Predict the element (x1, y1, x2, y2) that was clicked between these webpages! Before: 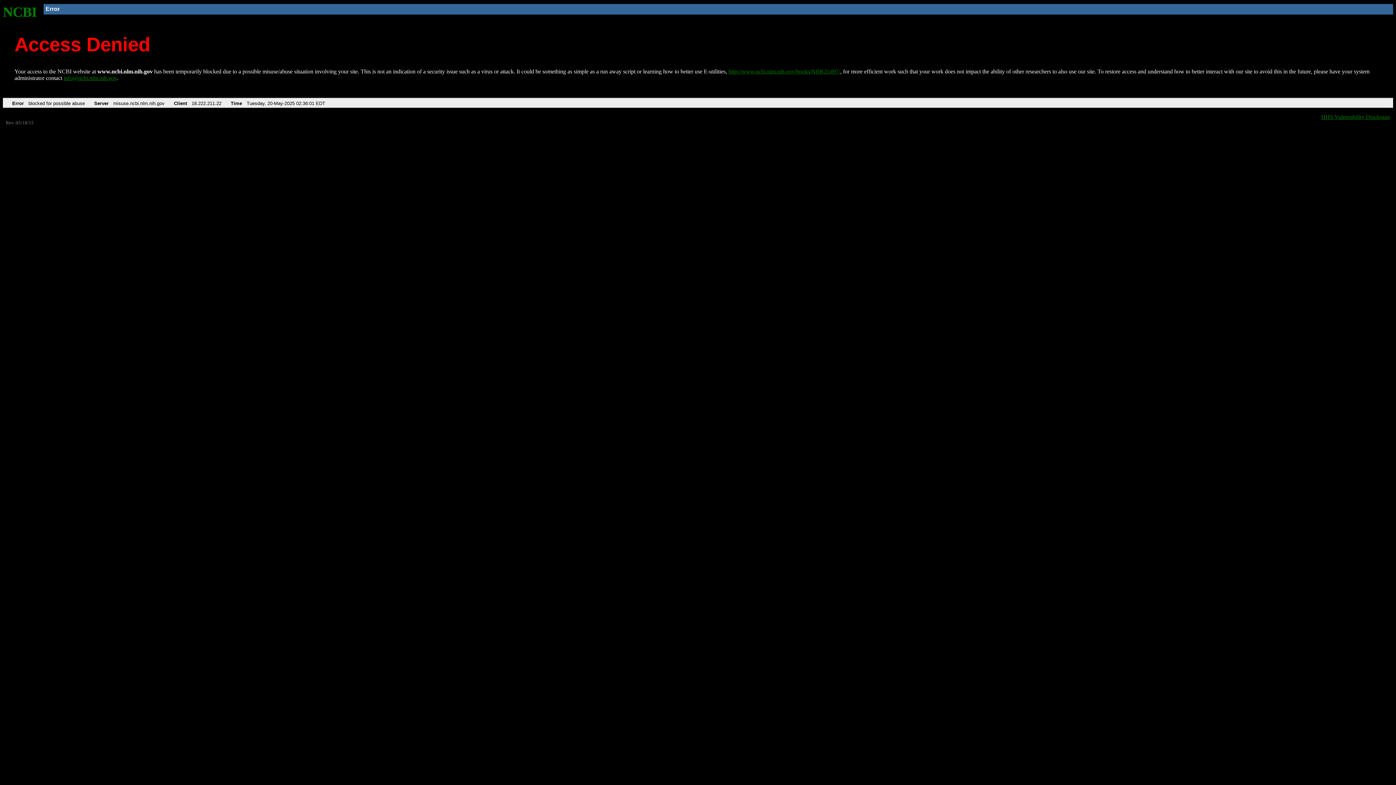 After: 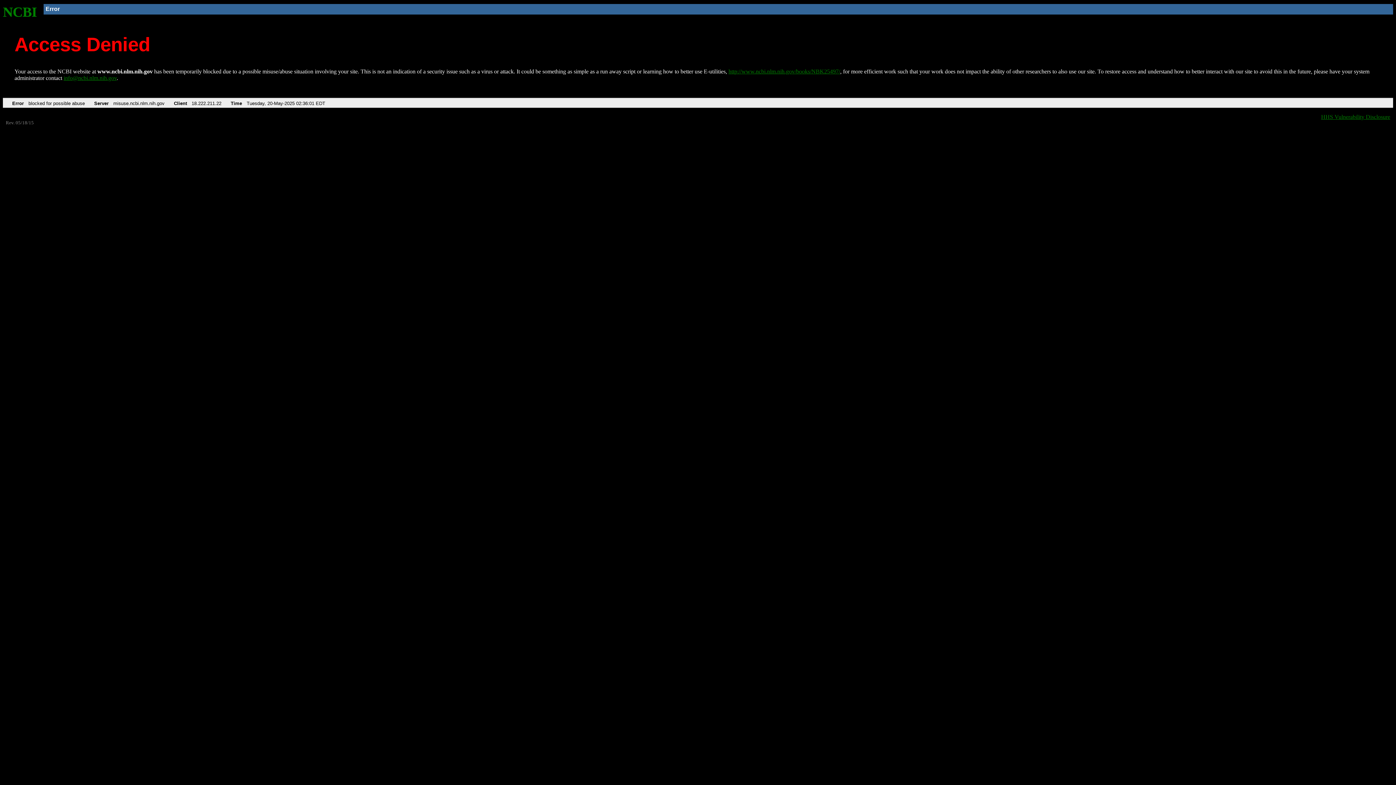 Action: bbox: (63, 75, 116, 81) label: info@ncbi.nlm.nih.gov